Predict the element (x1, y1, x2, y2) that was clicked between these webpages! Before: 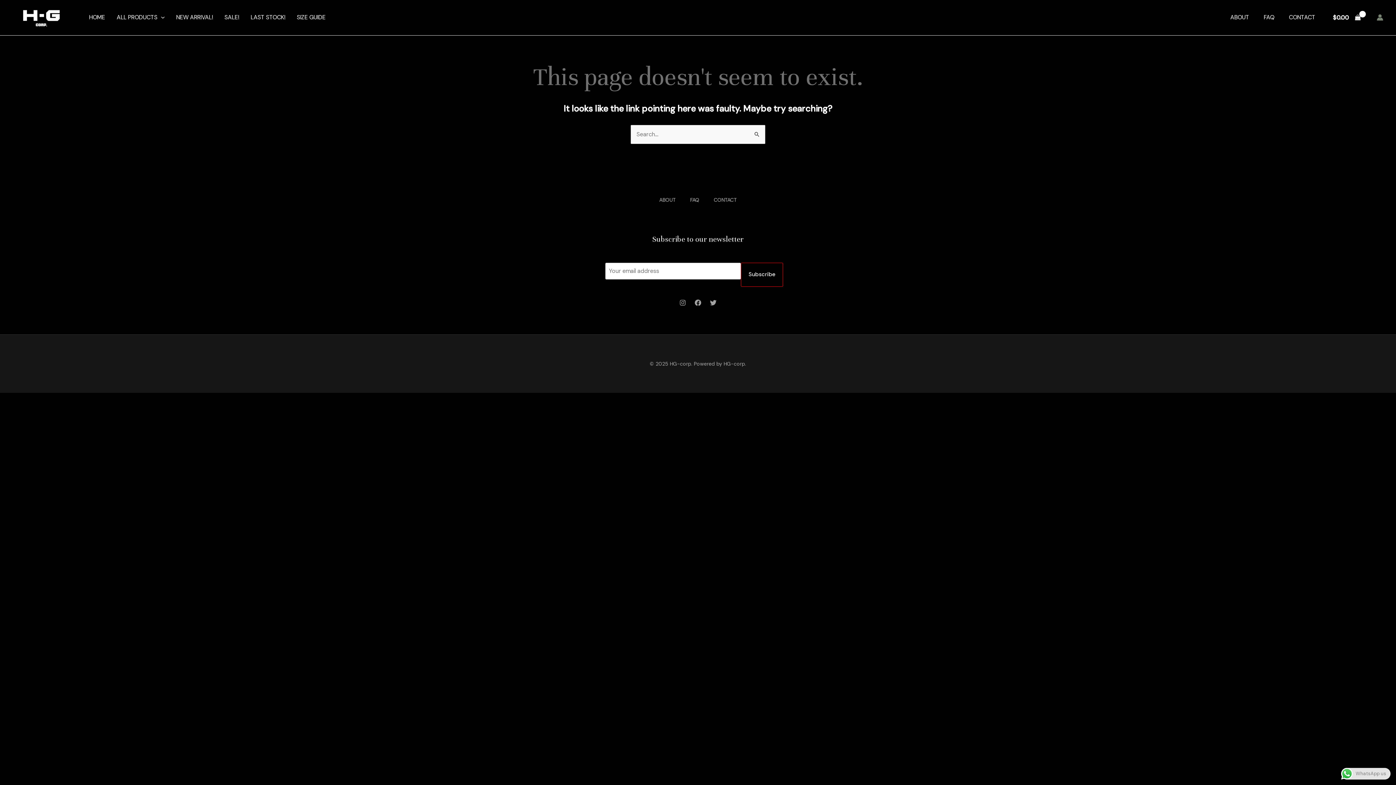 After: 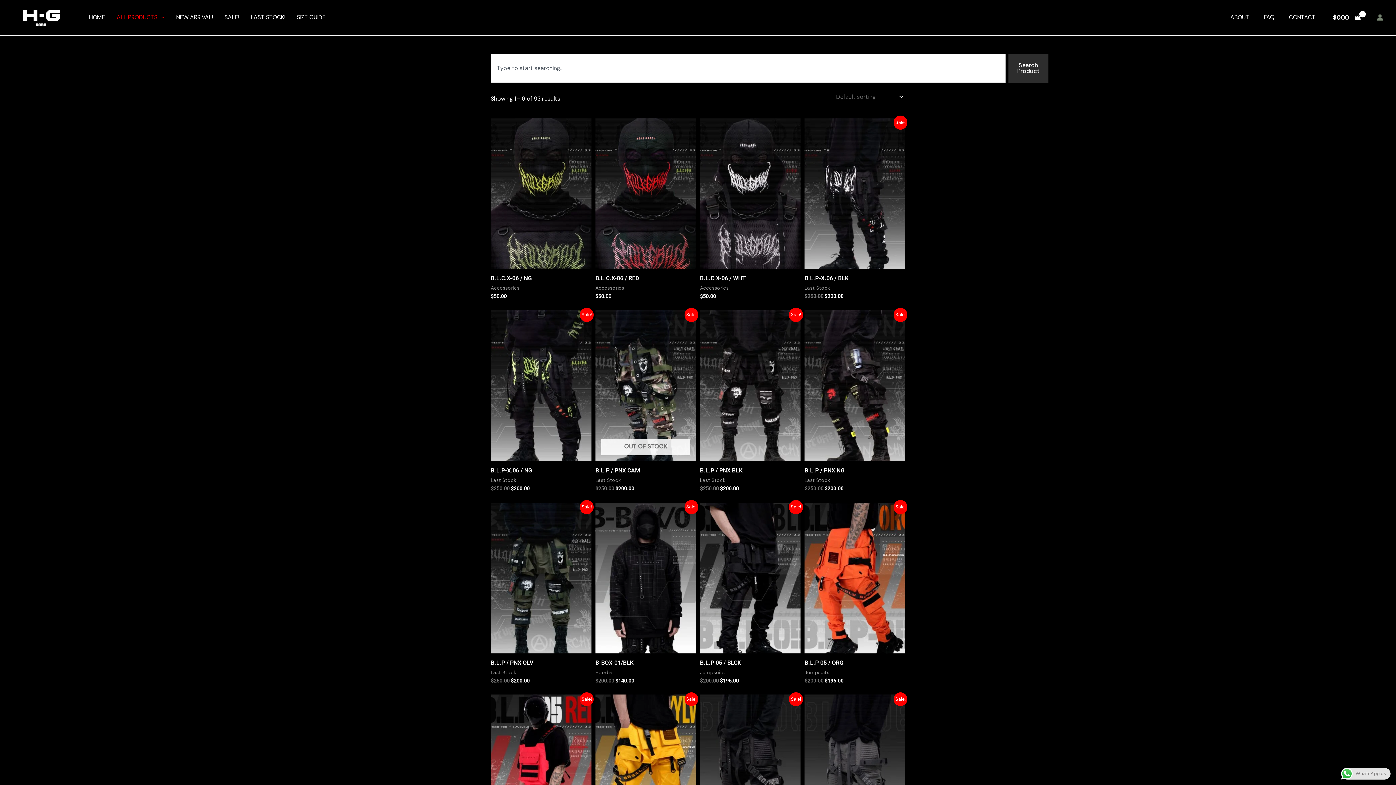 Action: label: ALL PRODUCTS bbox: (110, 0, 170, 35)